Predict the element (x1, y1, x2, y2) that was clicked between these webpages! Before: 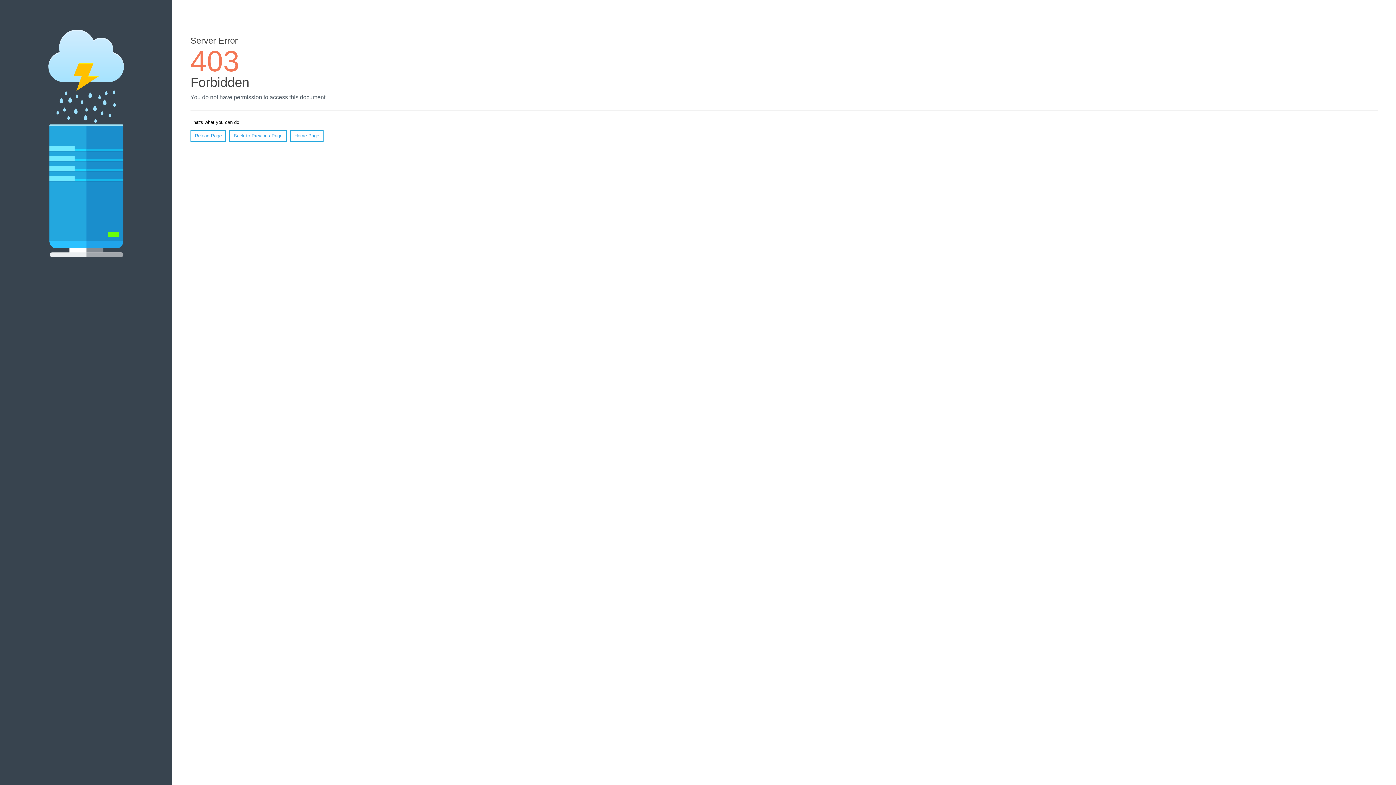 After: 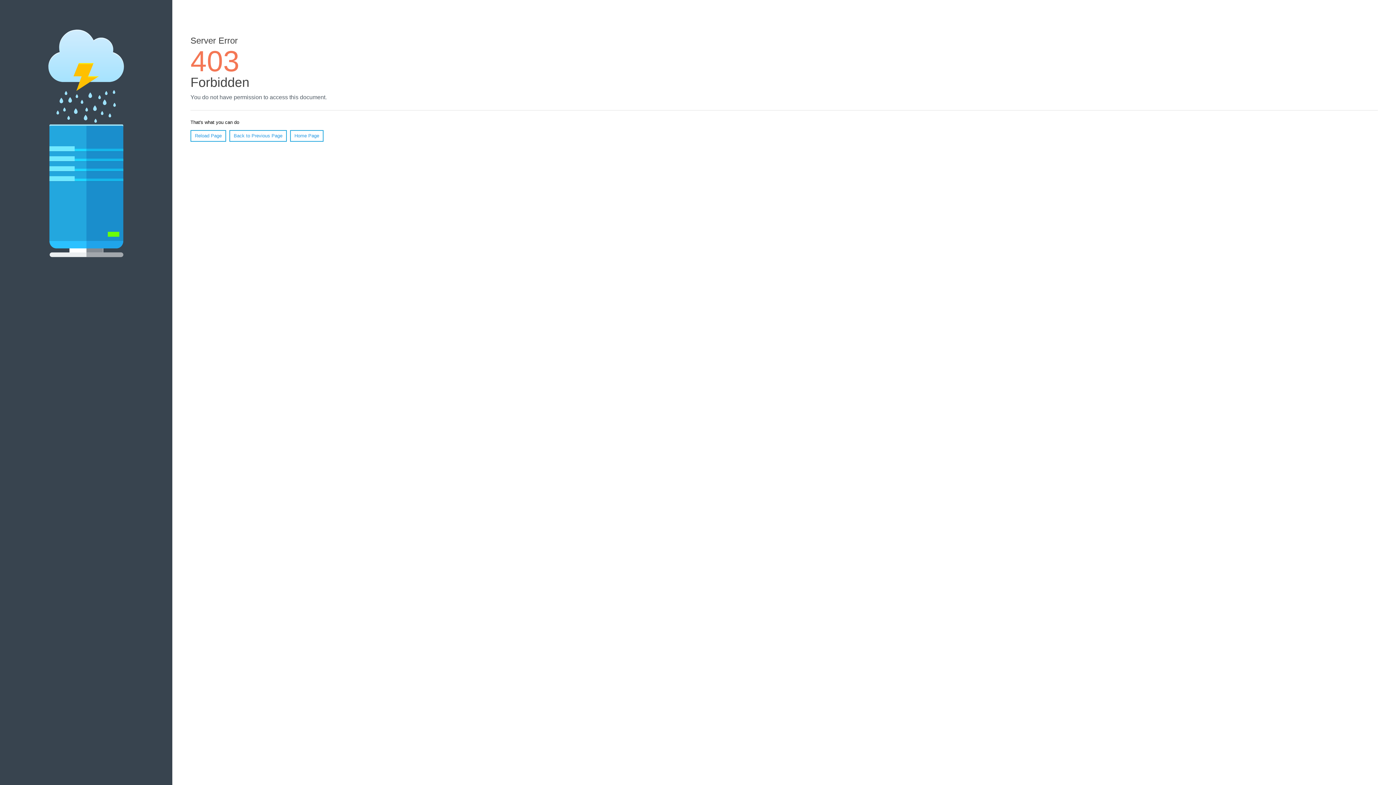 Action: bbox: (190, 130, 226, 141) label: Reload Page